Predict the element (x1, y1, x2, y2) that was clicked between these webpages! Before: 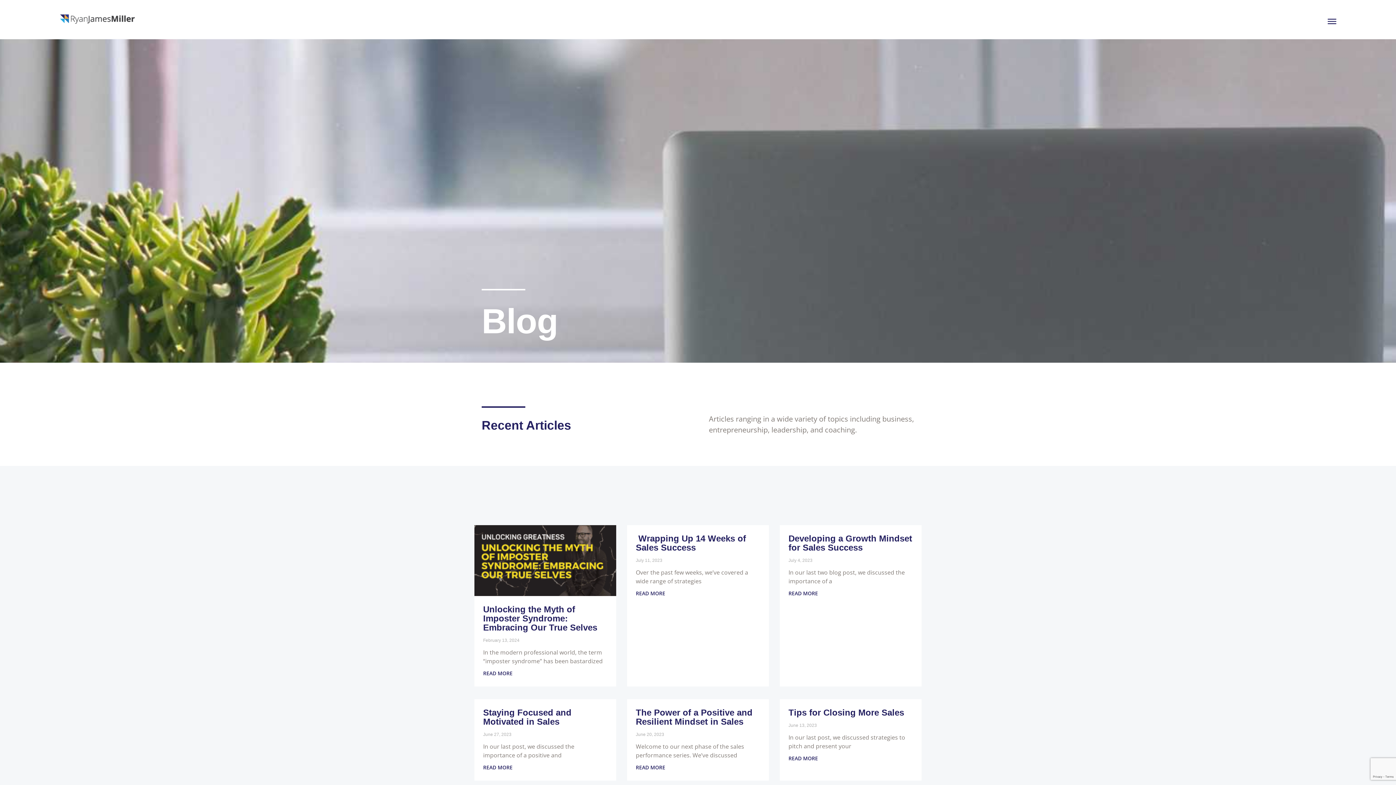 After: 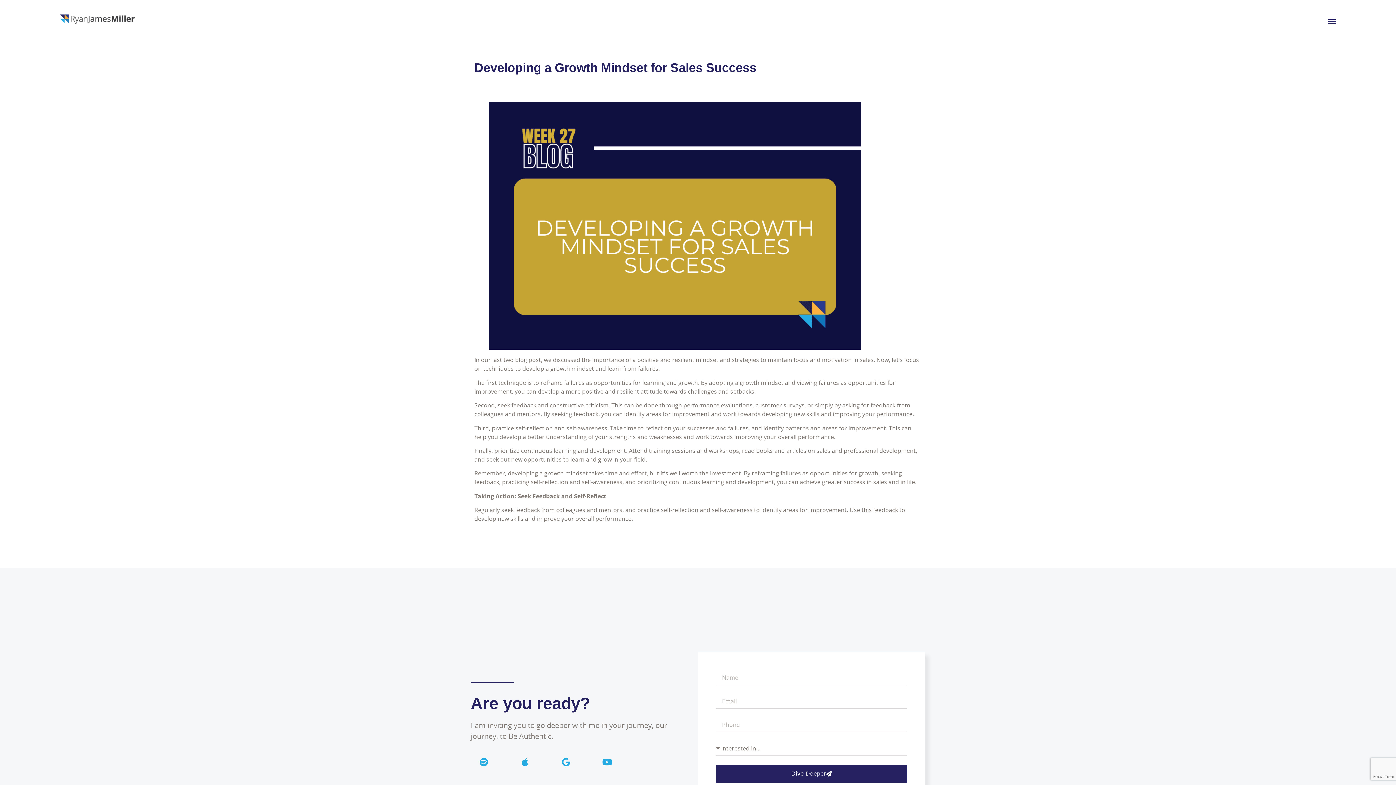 Action: label: Read more about Developing a Growth Mindset for Sales Success bbox: (788, 590, 818, 597)